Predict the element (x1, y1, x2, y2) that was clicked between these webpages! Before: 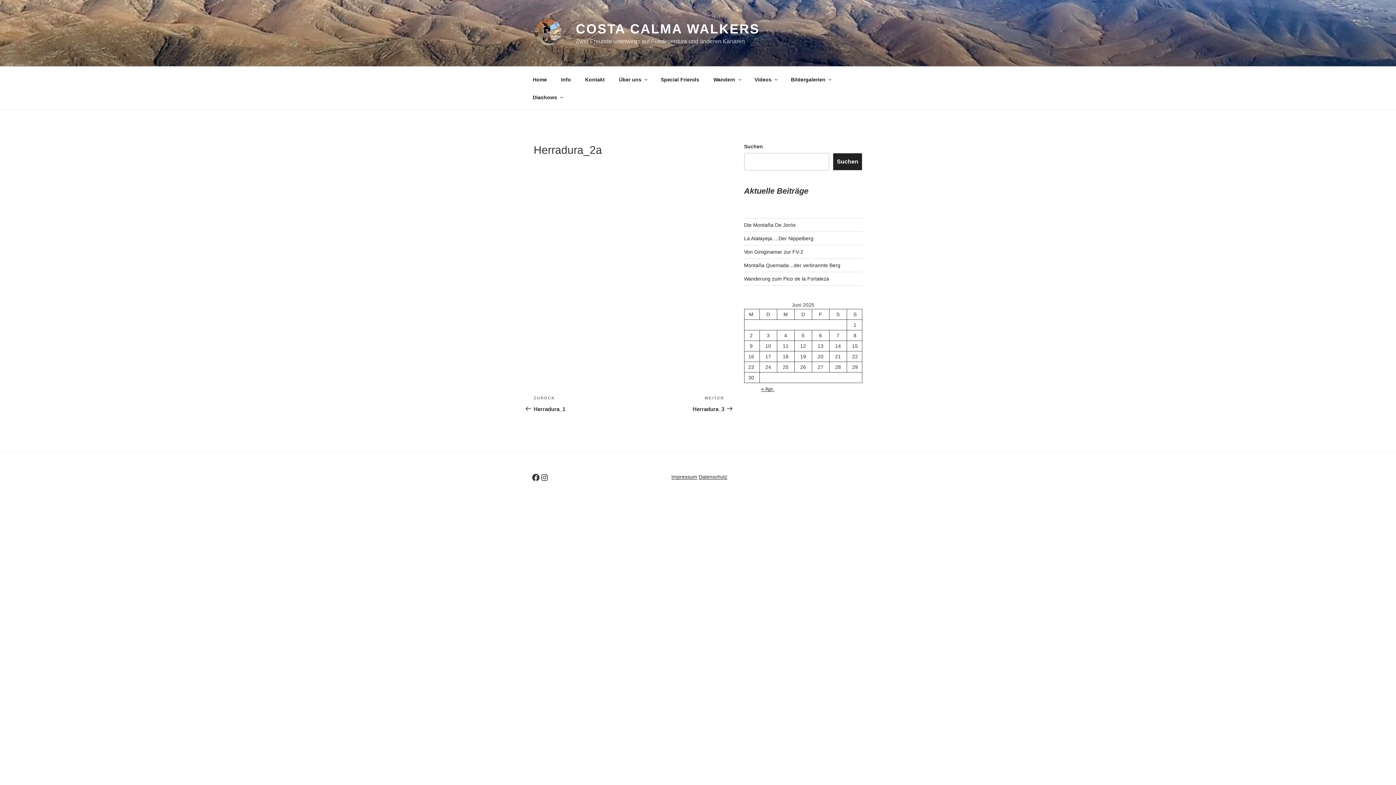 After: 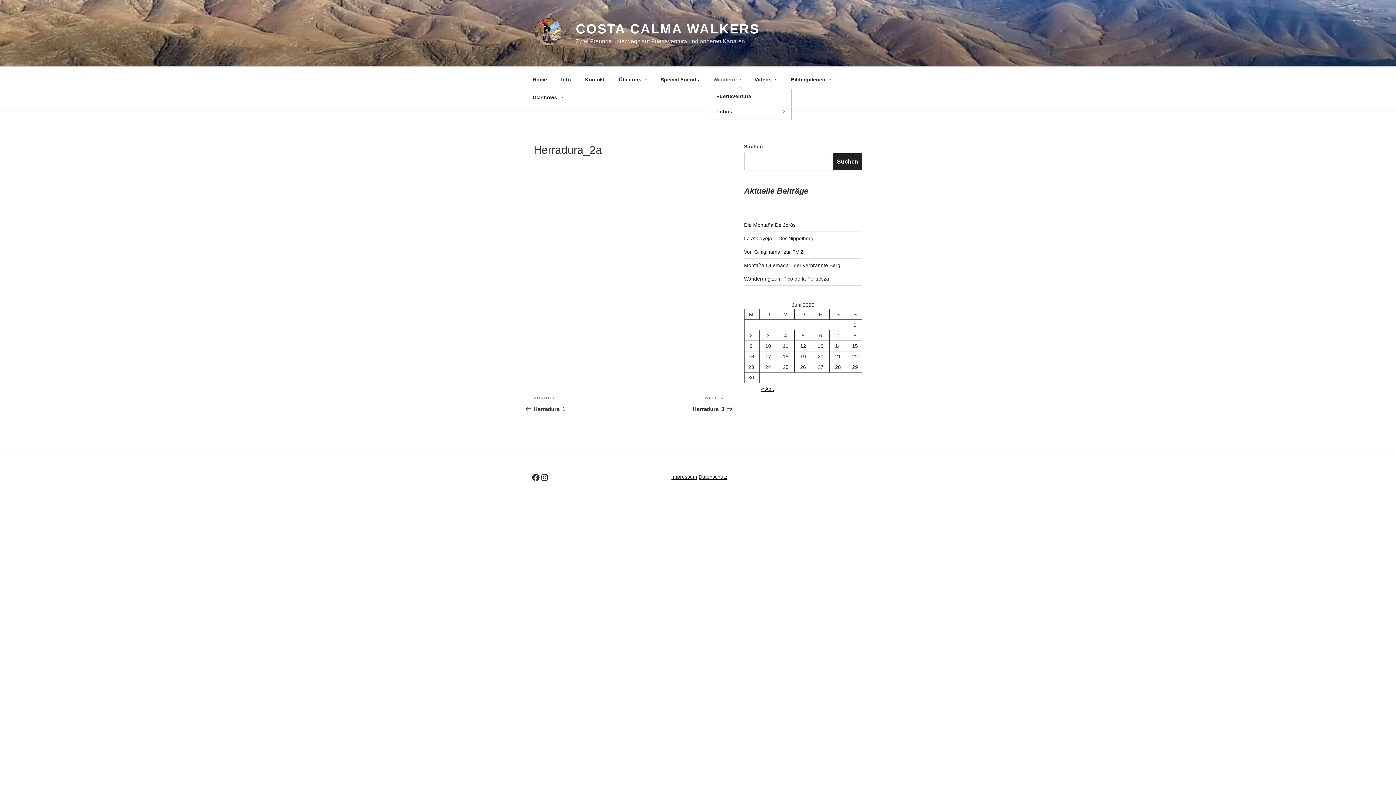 Action: label: Wandern bbox: (707, 70, 746, 88)